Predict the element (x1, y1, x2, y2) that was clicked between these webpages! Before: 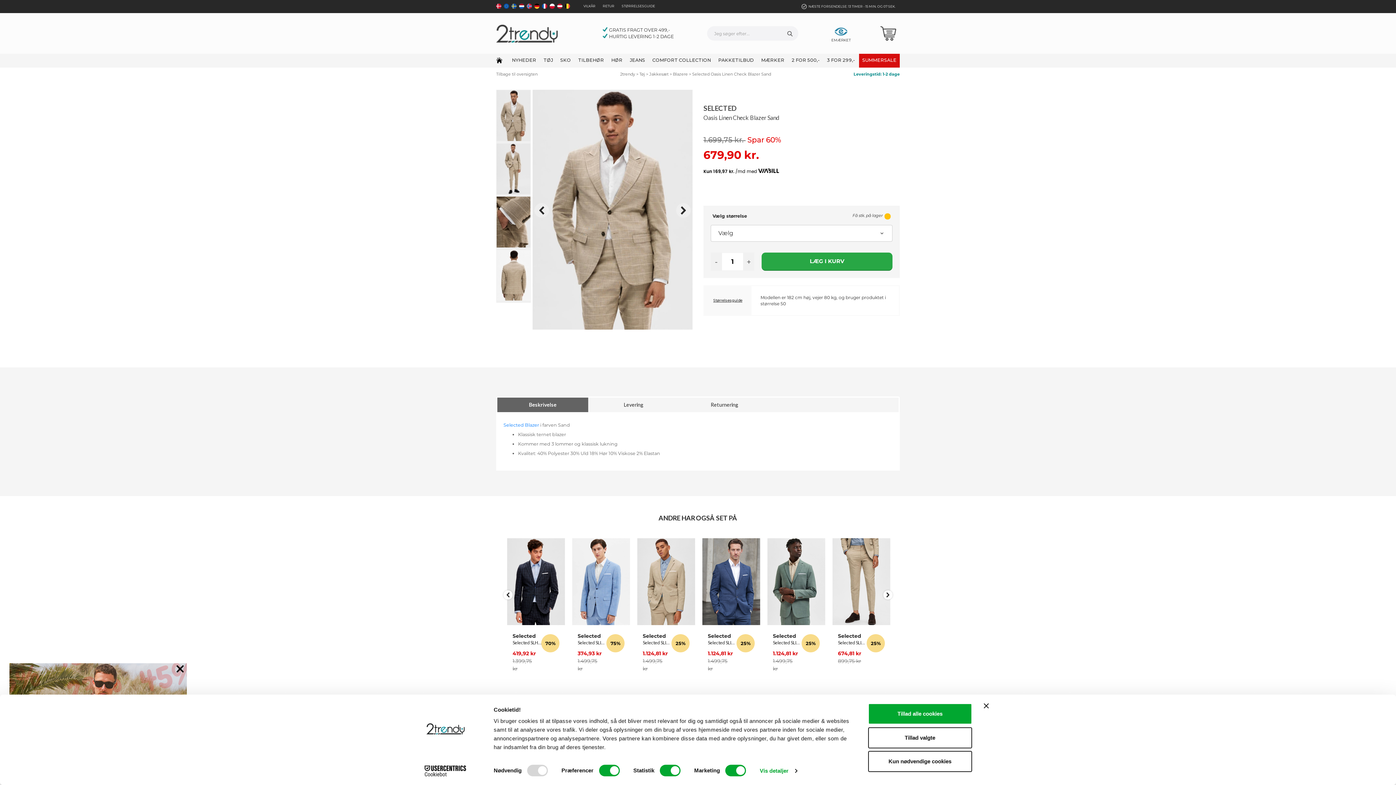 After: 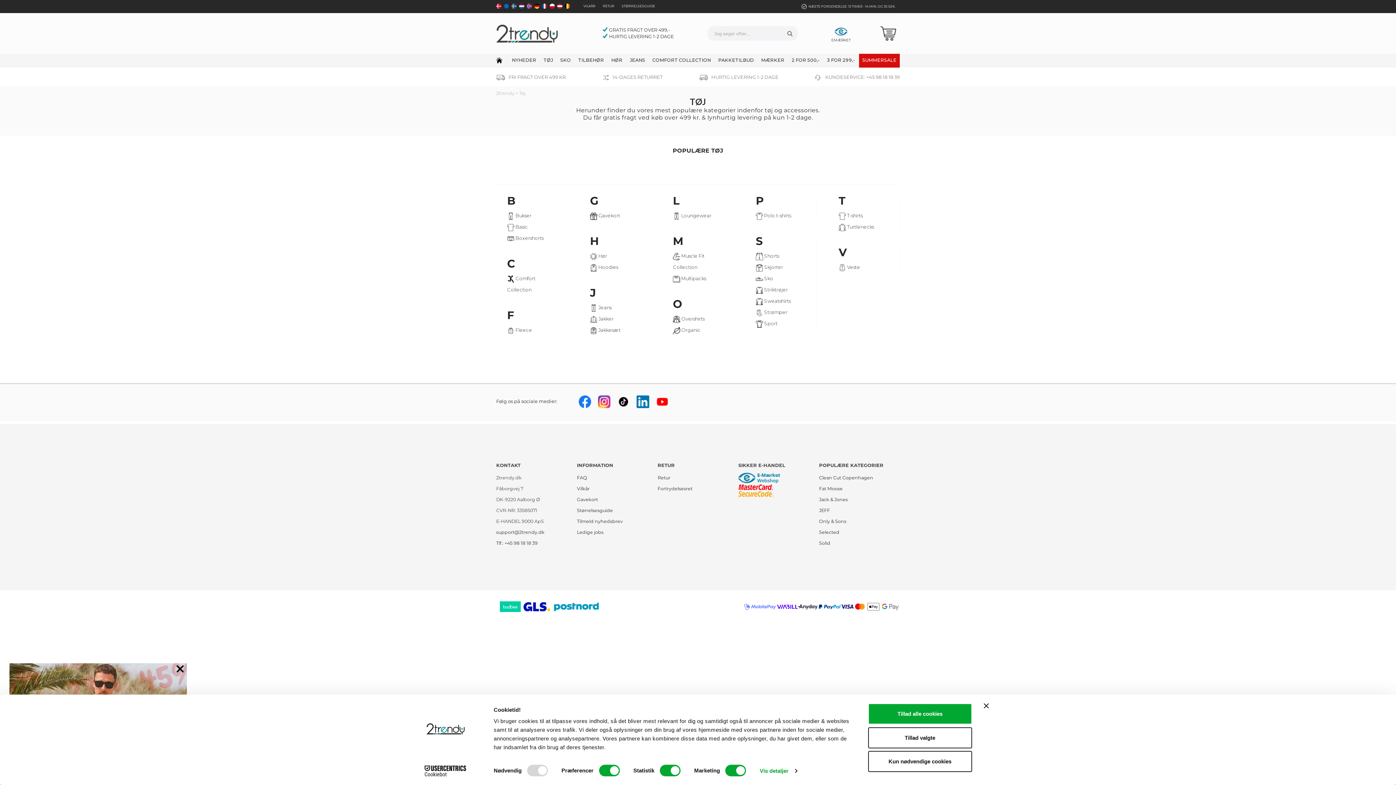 Action: bbox: (639, 71, 645, 76) label: Tøj